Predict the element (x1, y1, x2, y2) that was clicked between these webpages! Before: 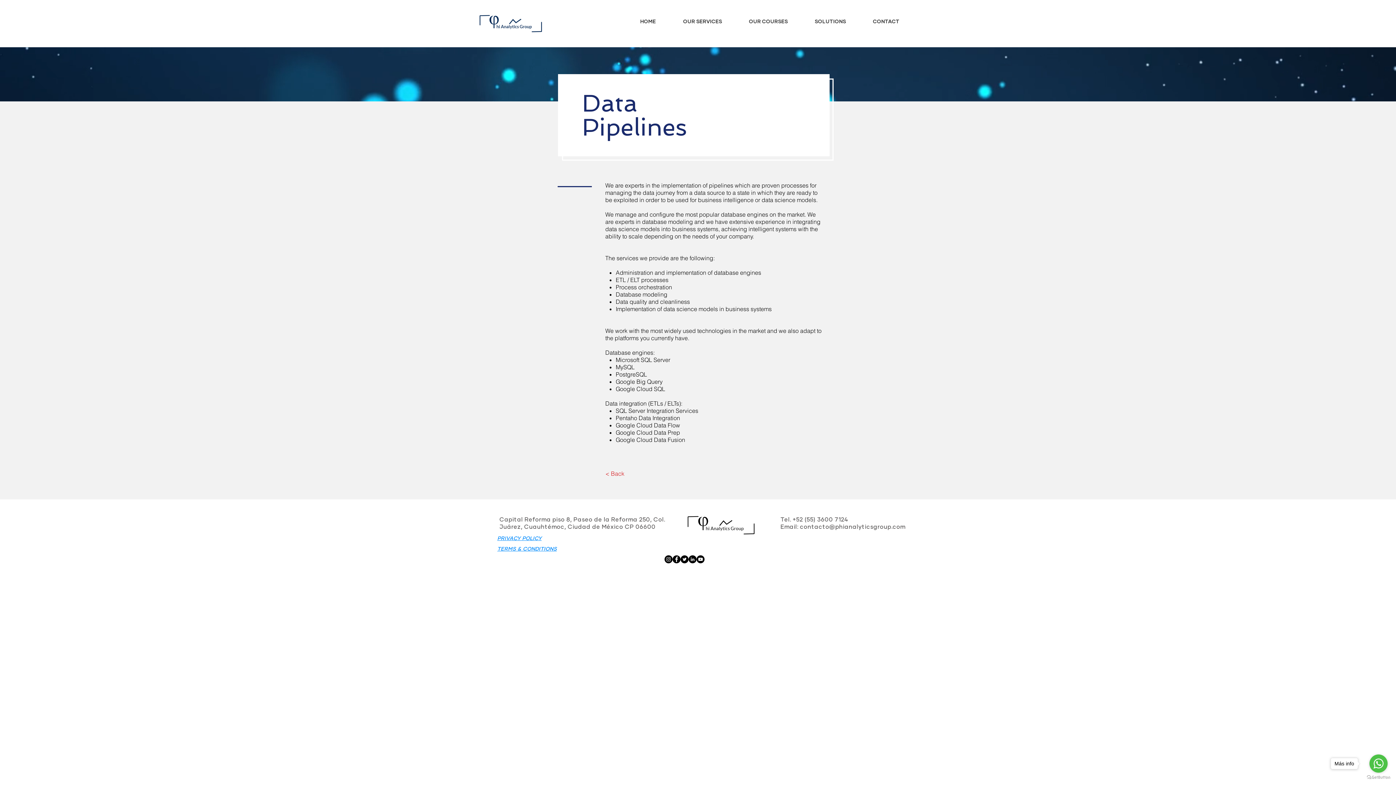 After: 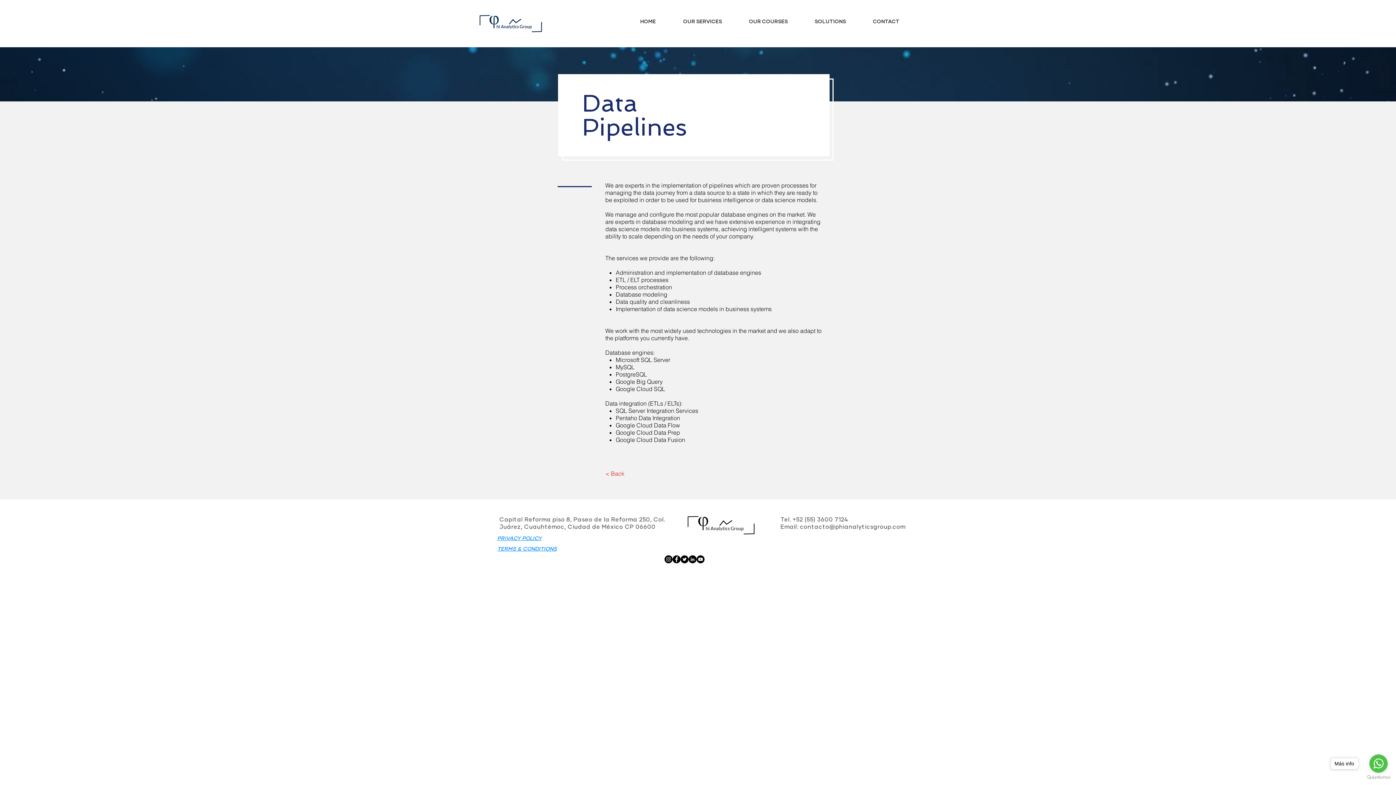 Action: label: LinkedIn bbox: (688, 555, 696, 563)